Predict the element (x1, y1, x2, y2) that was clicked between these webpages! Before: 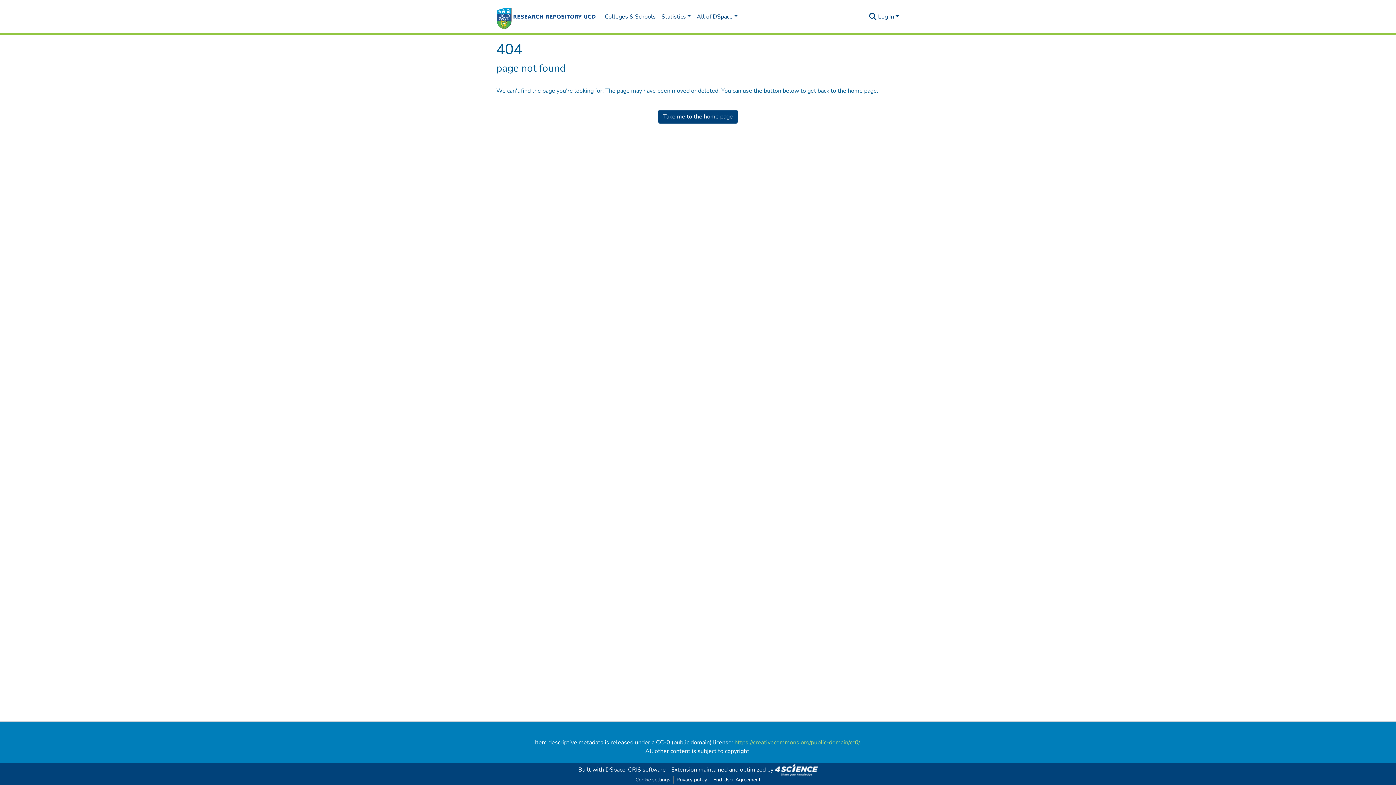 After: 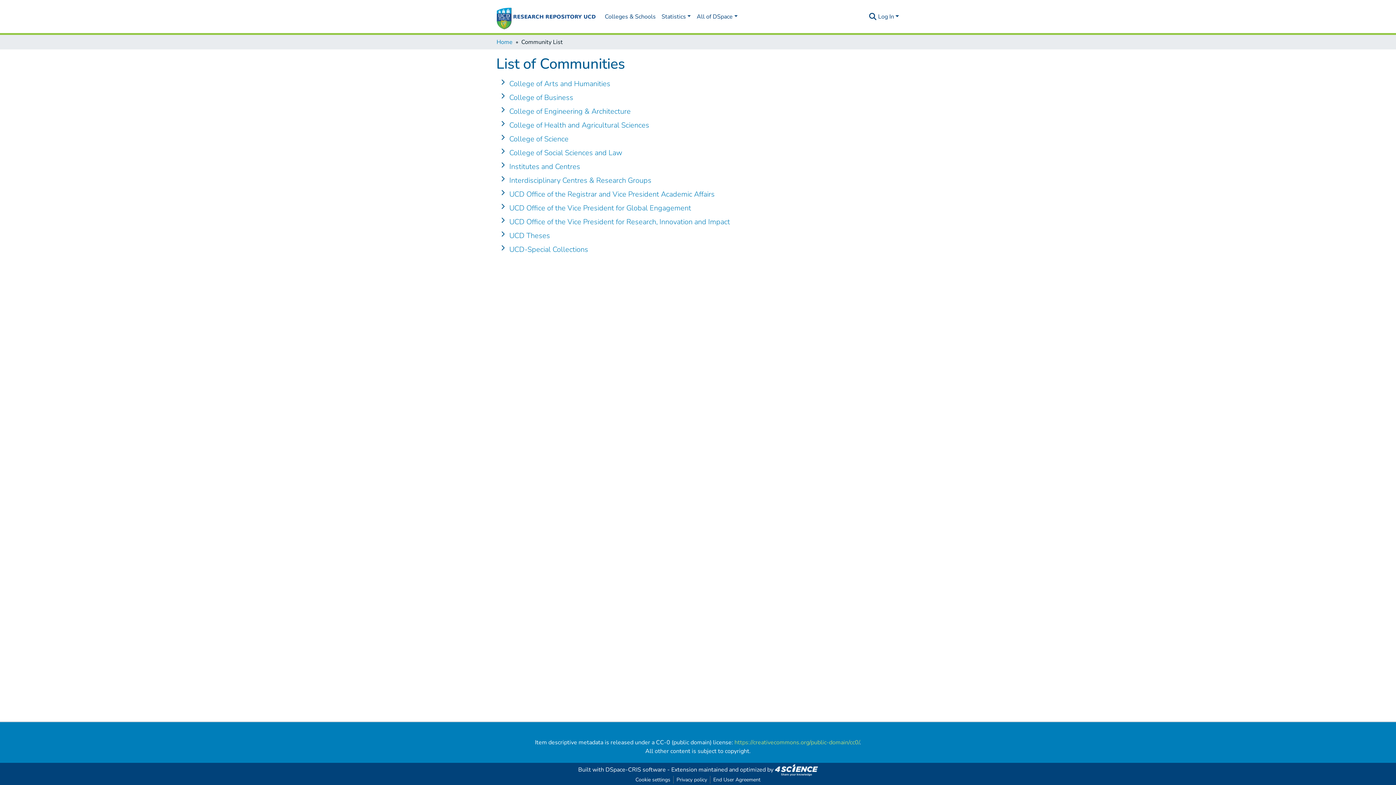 Action: bbox: (602, 9, 658, 24) label: Colleges & Schools